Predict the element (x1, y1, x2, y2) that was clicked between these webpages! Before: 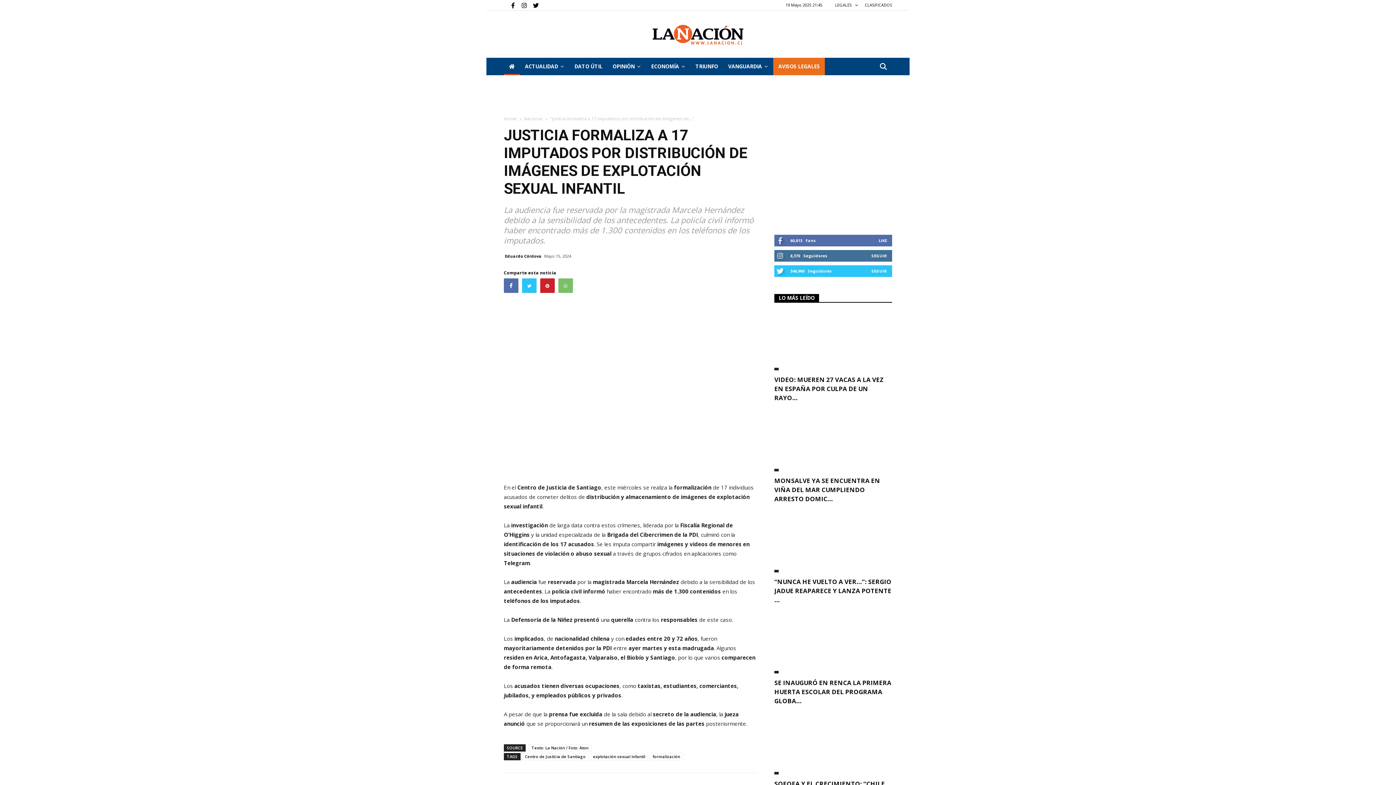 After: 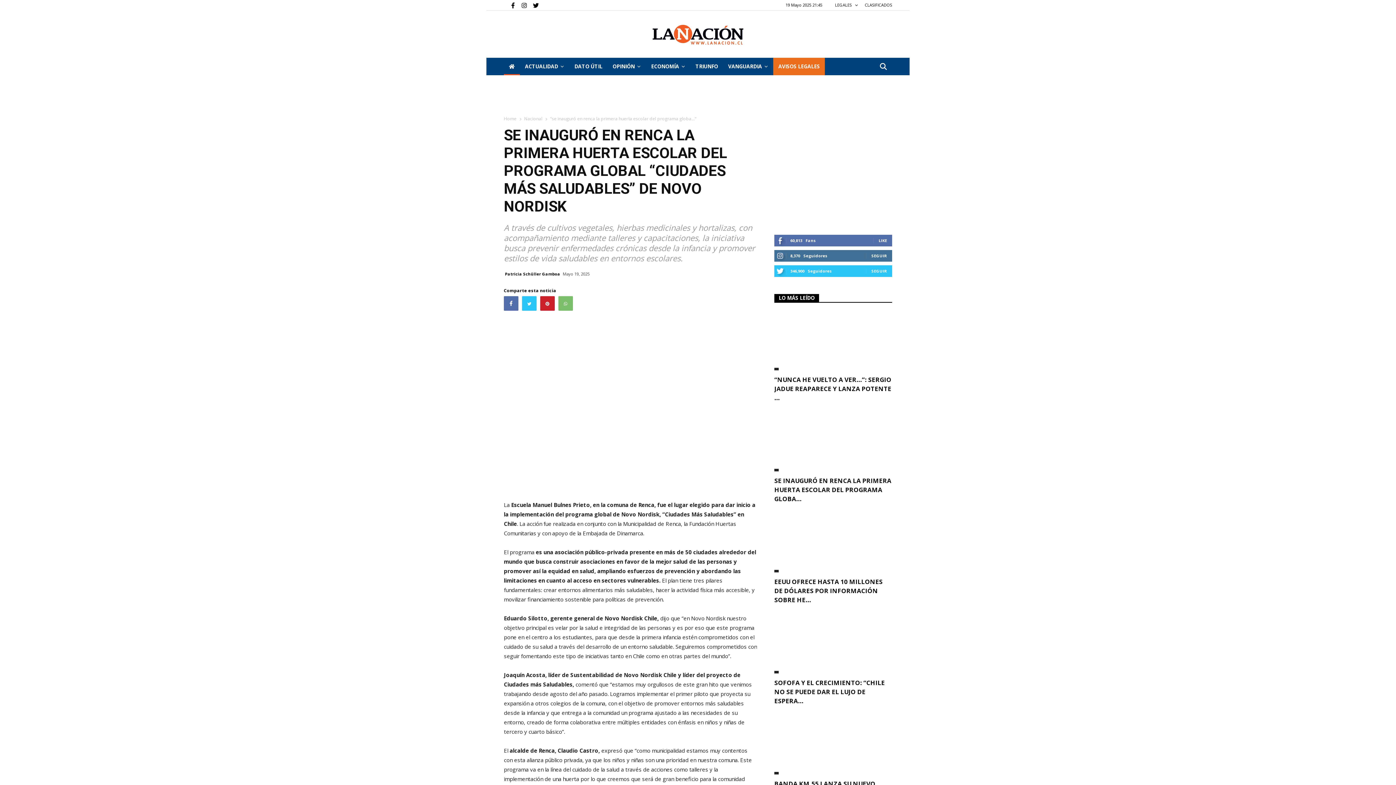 Action: bbox: (774, 615, 892, 673)